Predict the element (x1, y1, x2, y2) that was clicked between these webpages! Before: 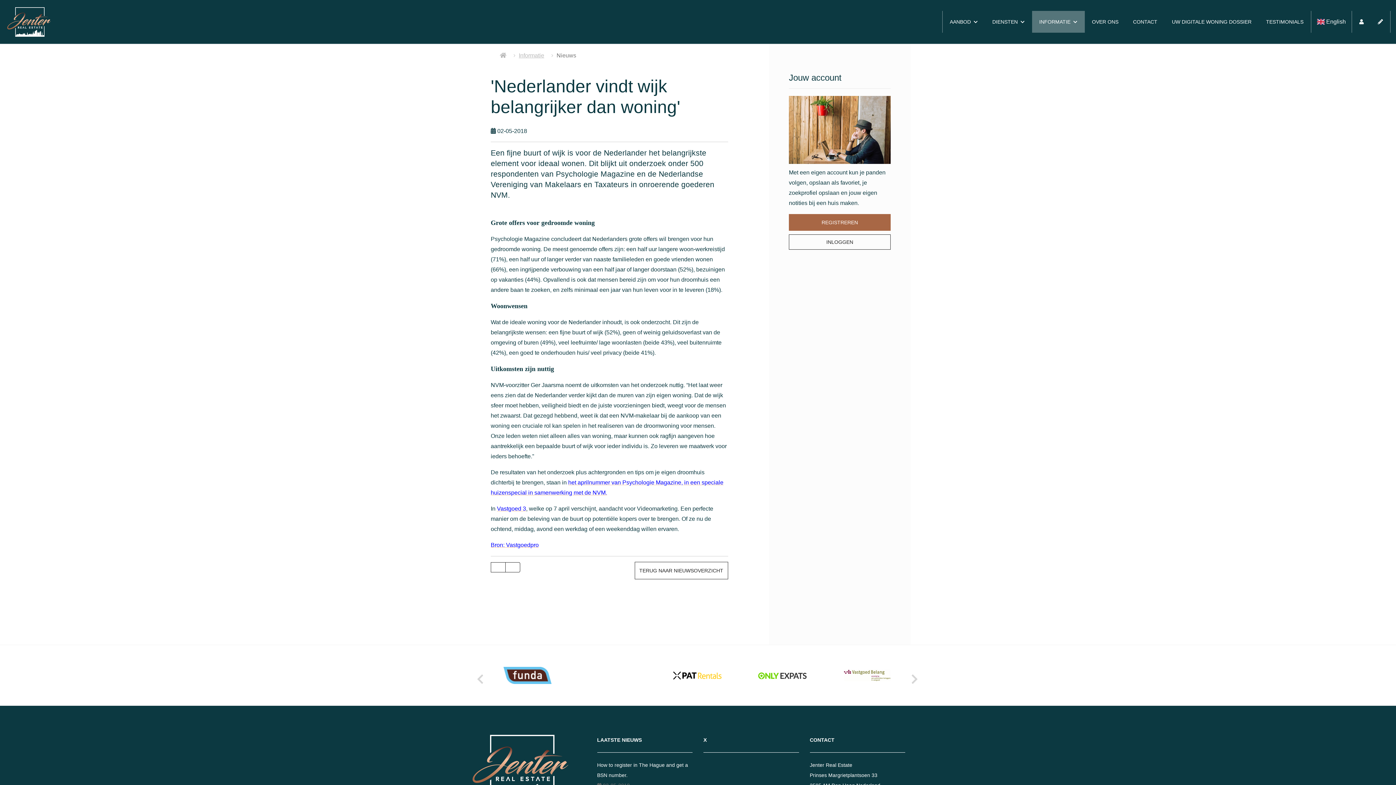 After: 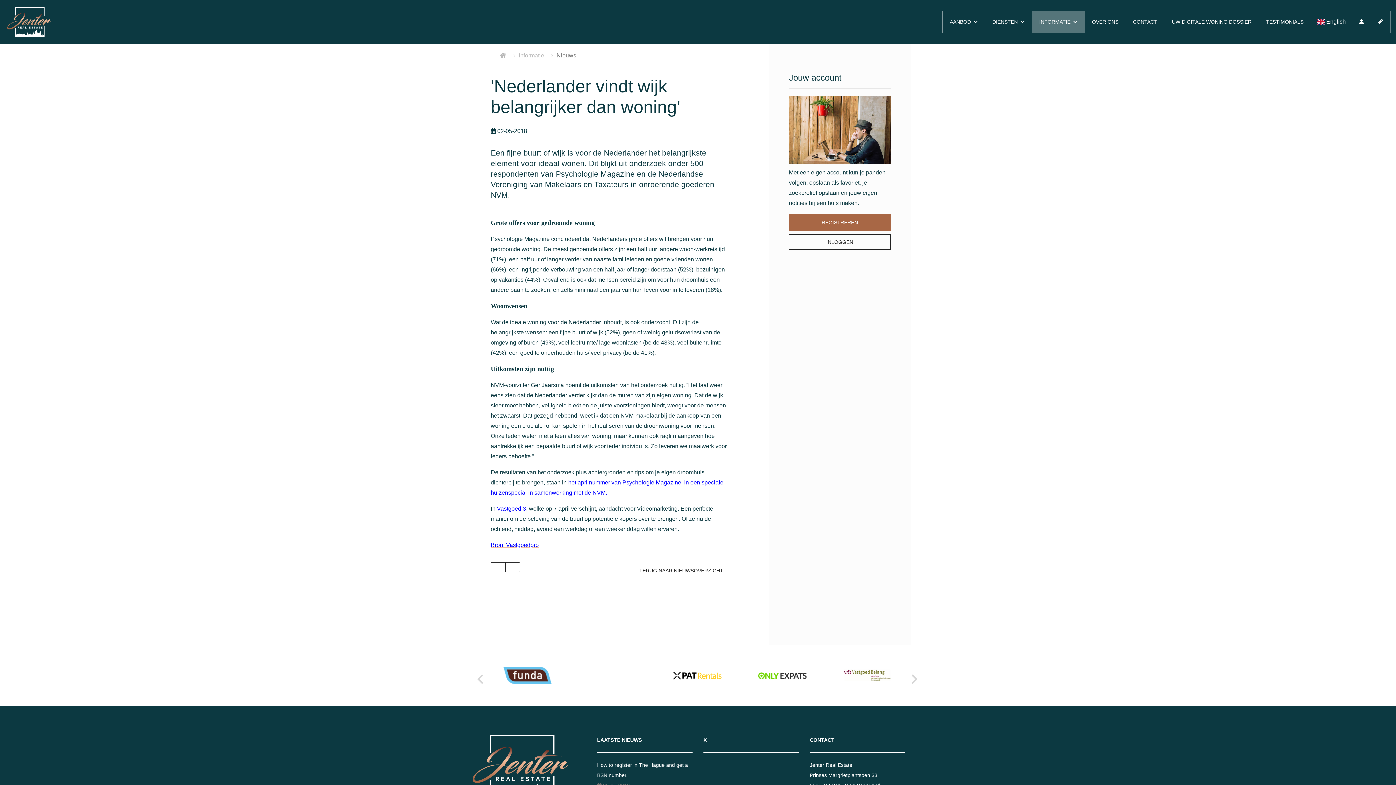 Action: label: Informatie bbox: (518, 52, 544, 58)